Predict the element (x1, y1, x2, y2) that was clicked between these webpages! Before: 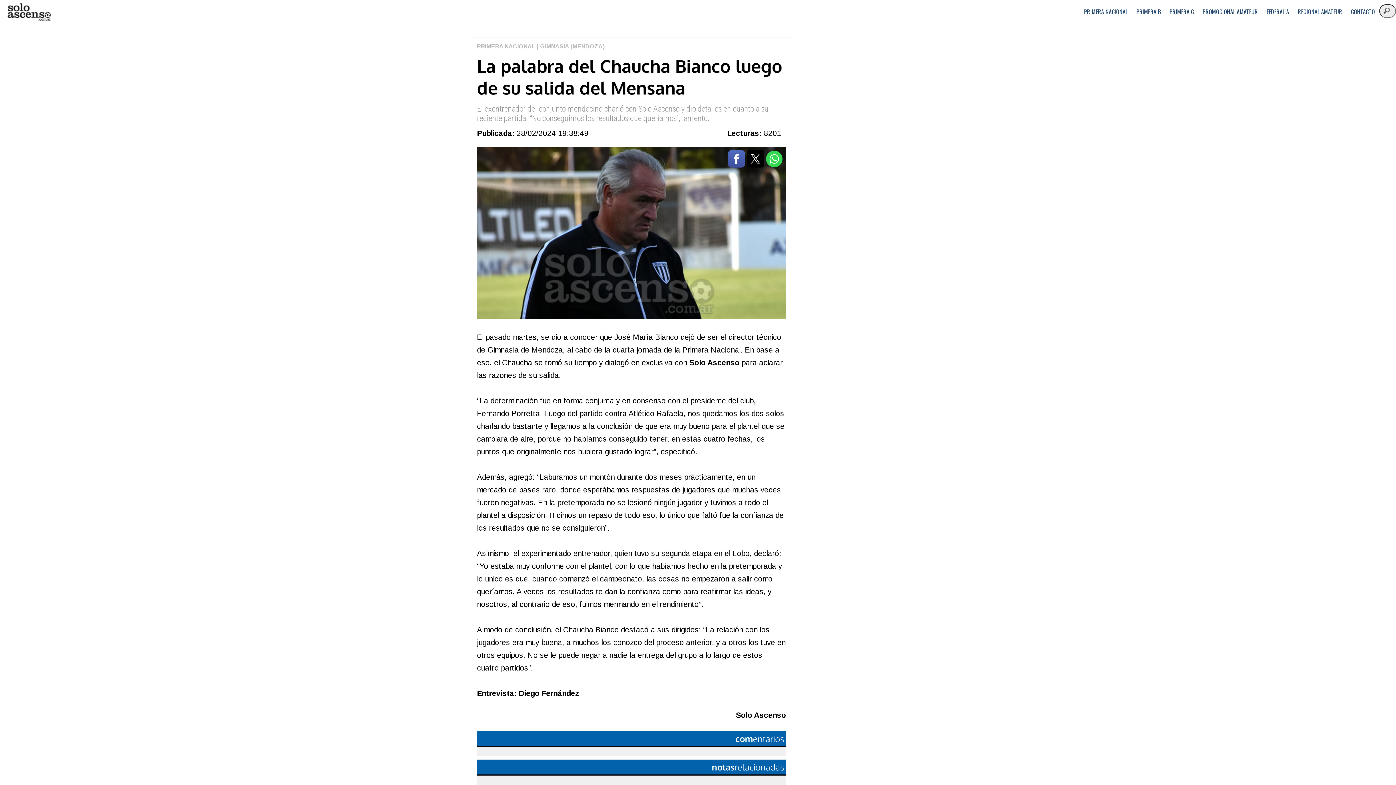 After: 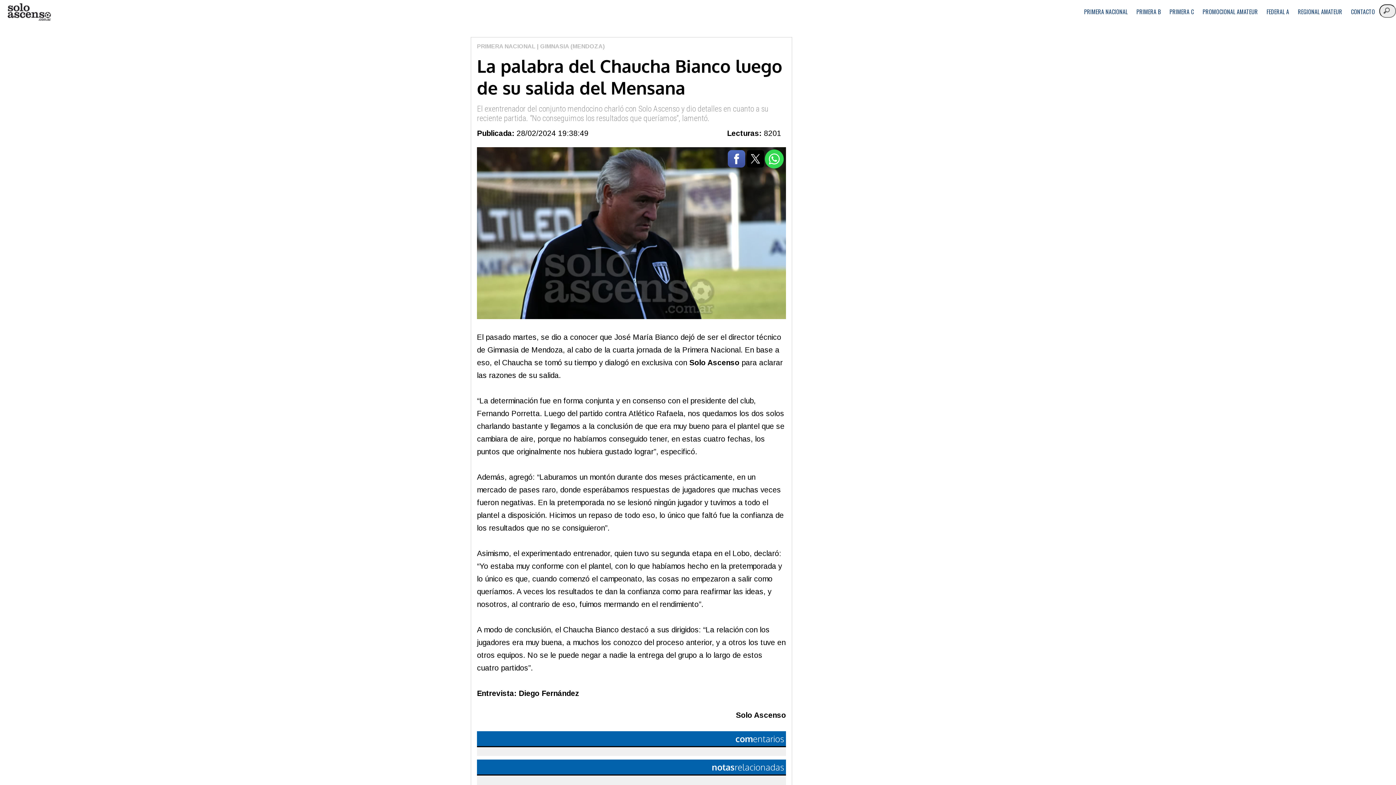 Action: bbox: (765, 162, 783, 168)